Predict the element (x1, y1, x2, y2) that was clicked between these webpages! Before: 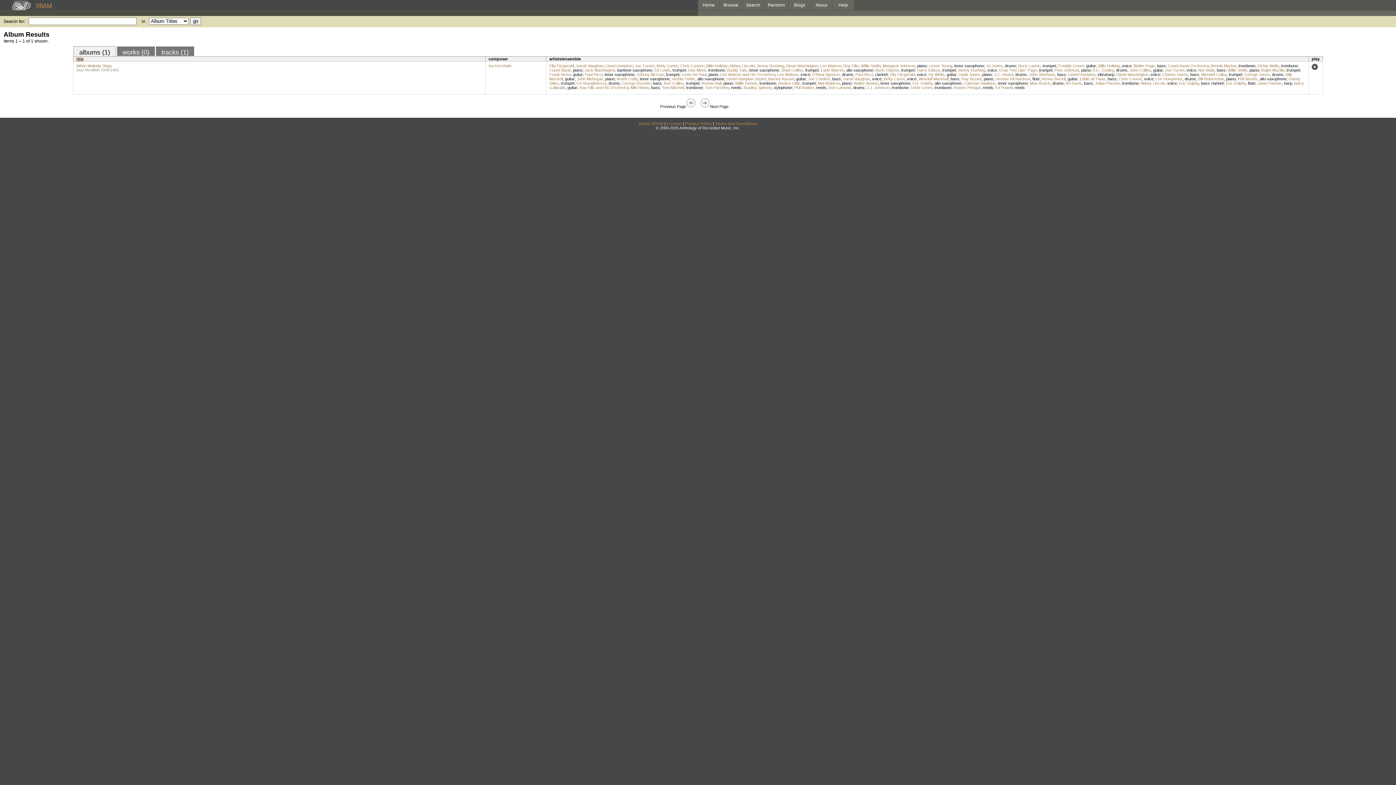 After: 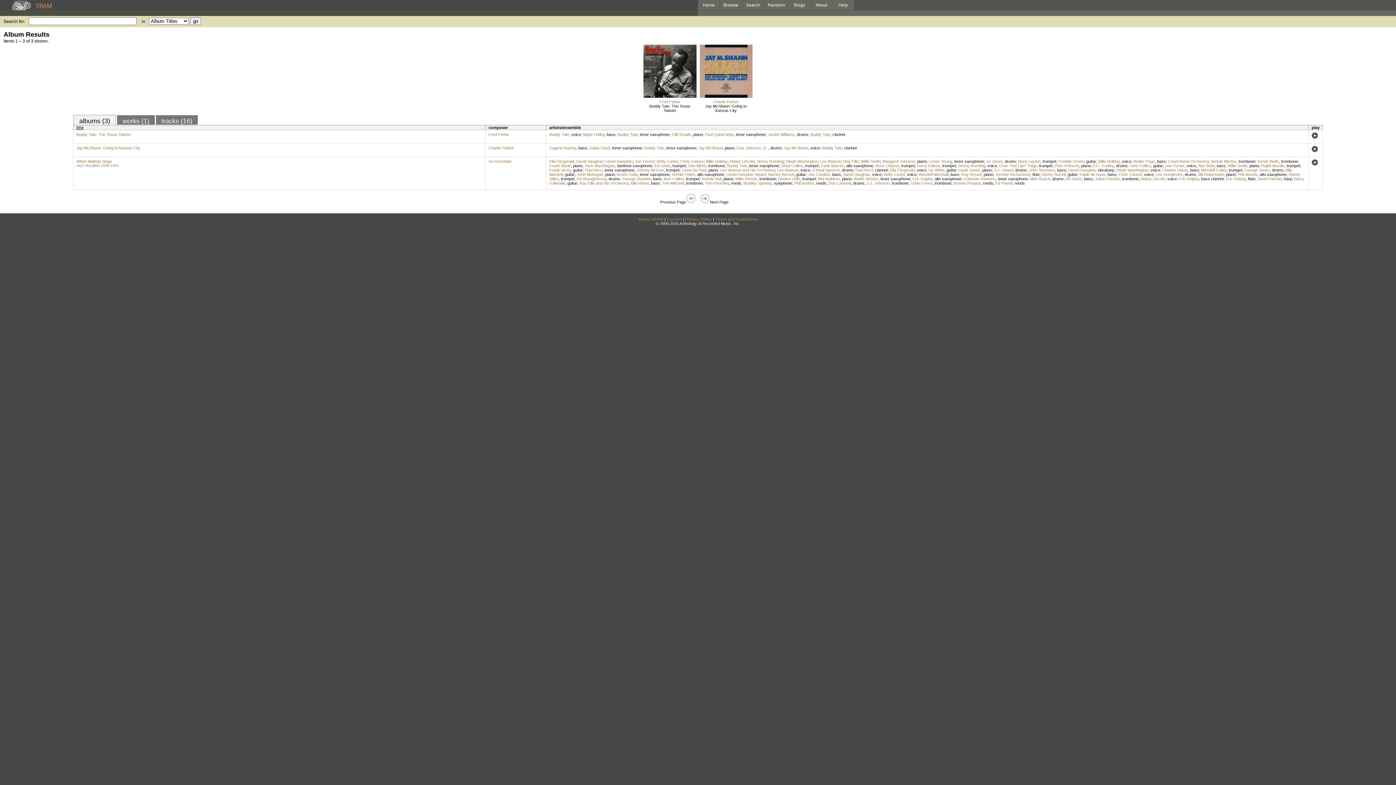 Action: bbox: (727, 68, 747, 72) label: Buddy Tate